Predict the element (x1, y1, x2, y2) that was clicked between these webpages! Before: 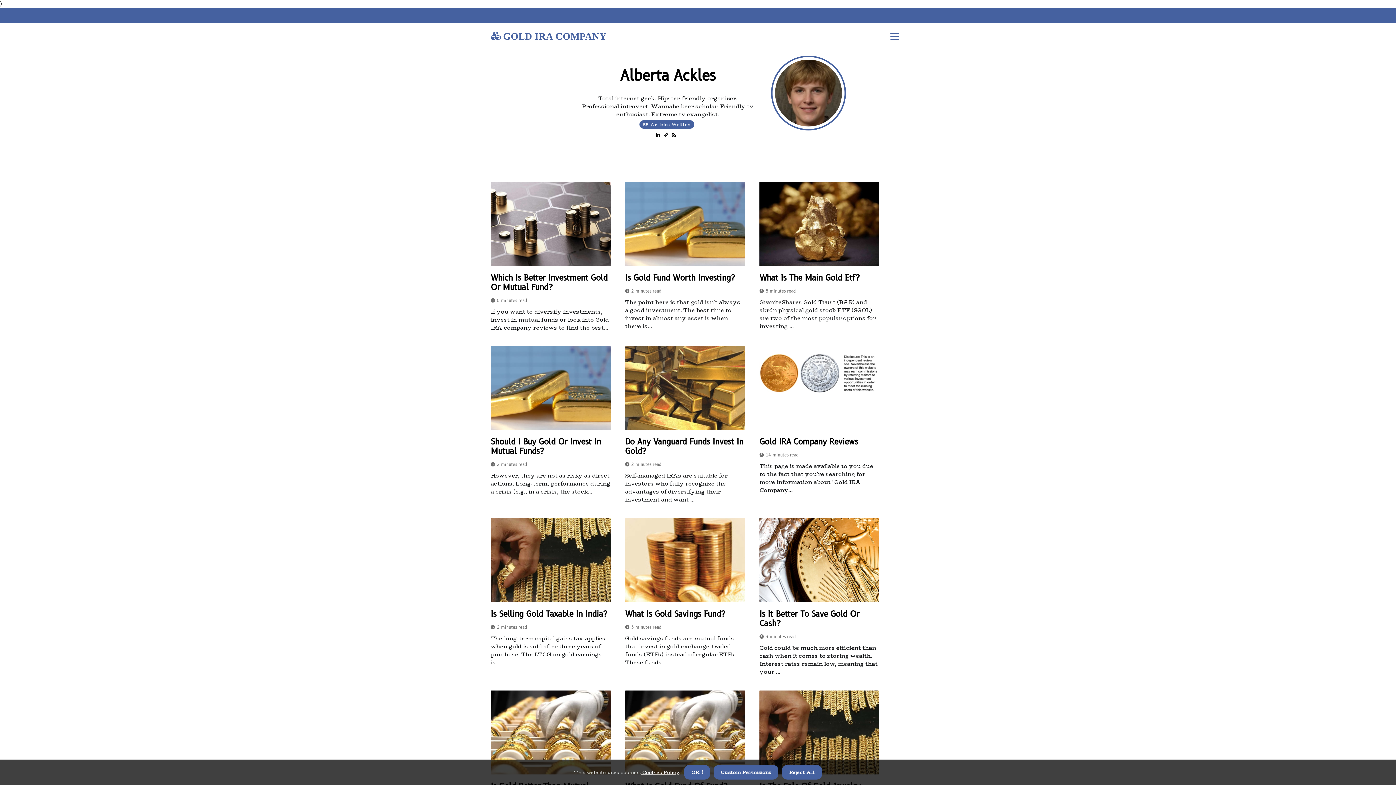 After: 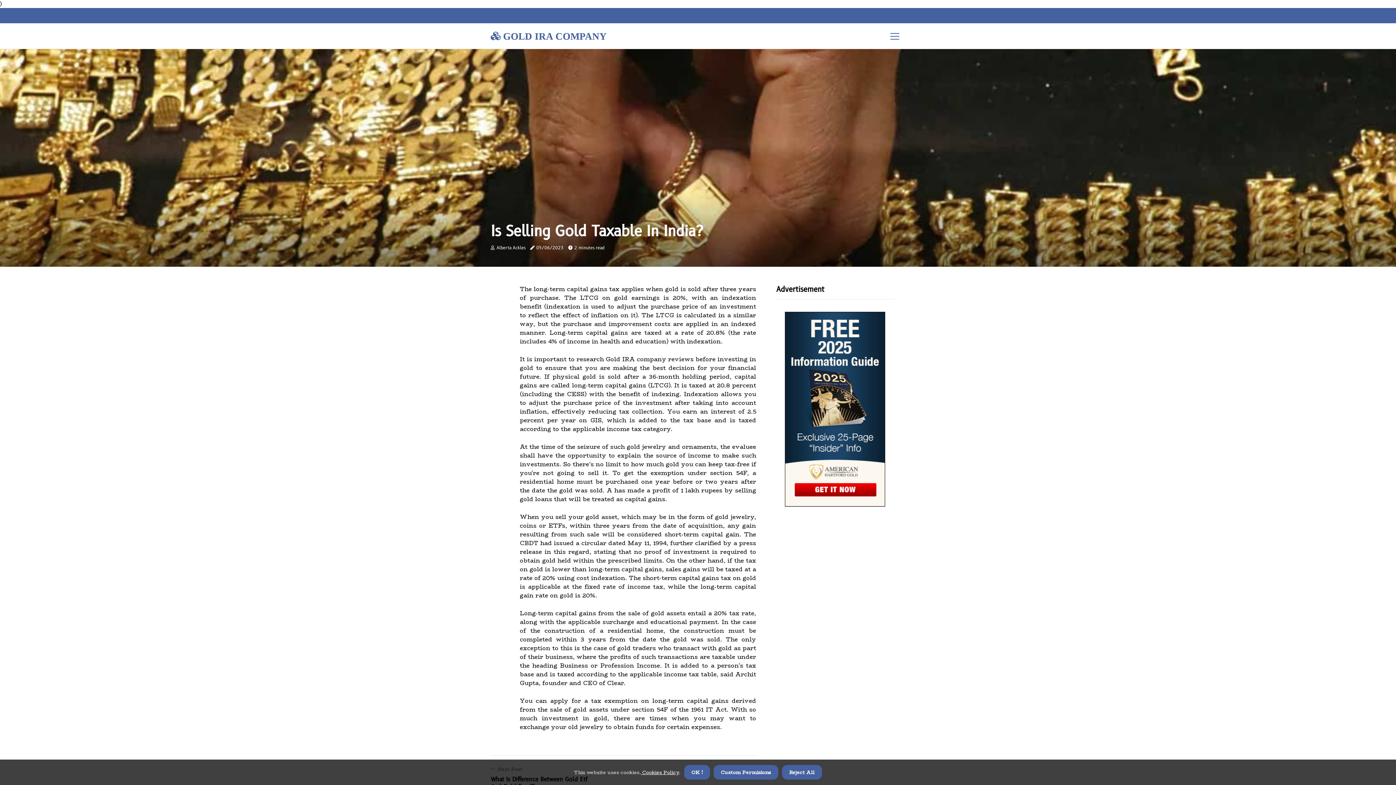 Action: bbox: (490, 609, 610, 619) label: Is Selling Gold Taxable In India?